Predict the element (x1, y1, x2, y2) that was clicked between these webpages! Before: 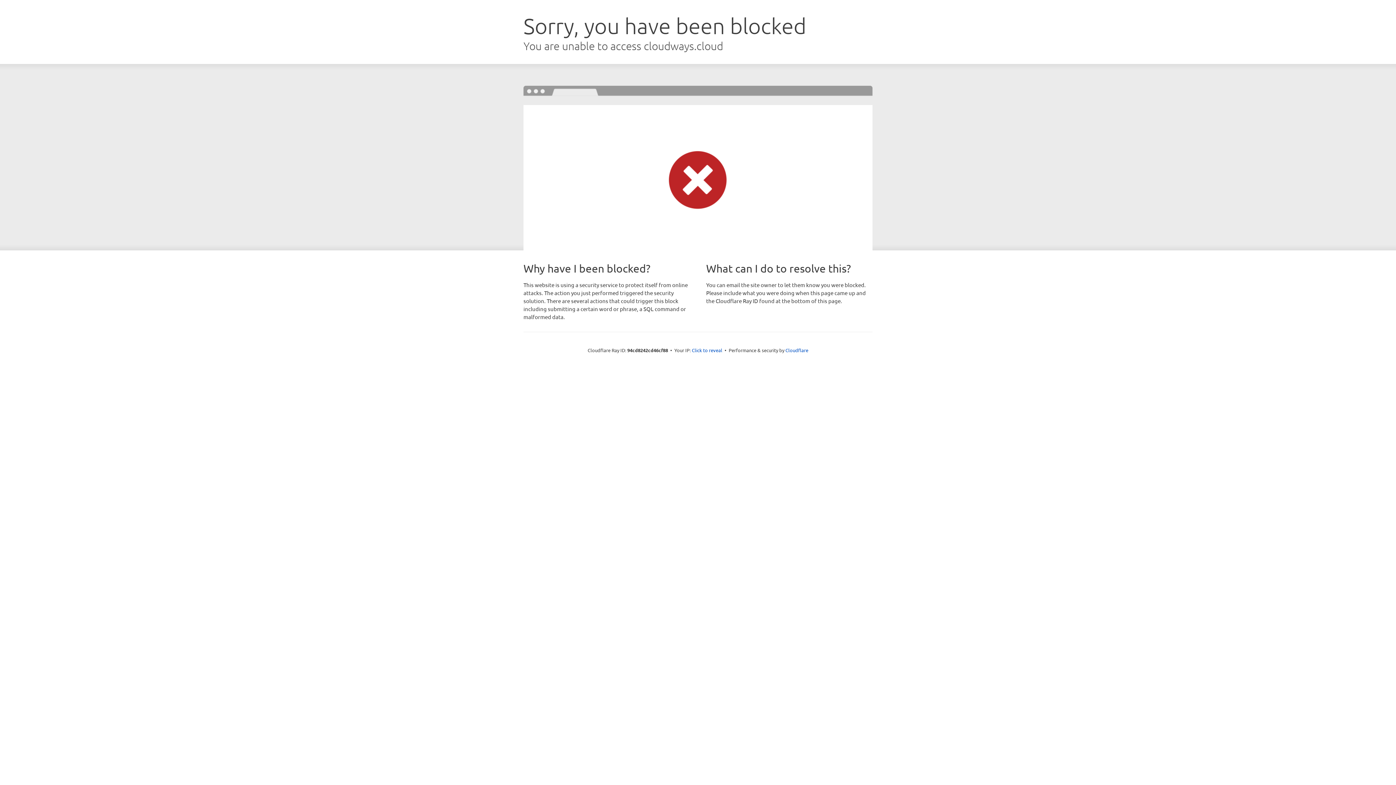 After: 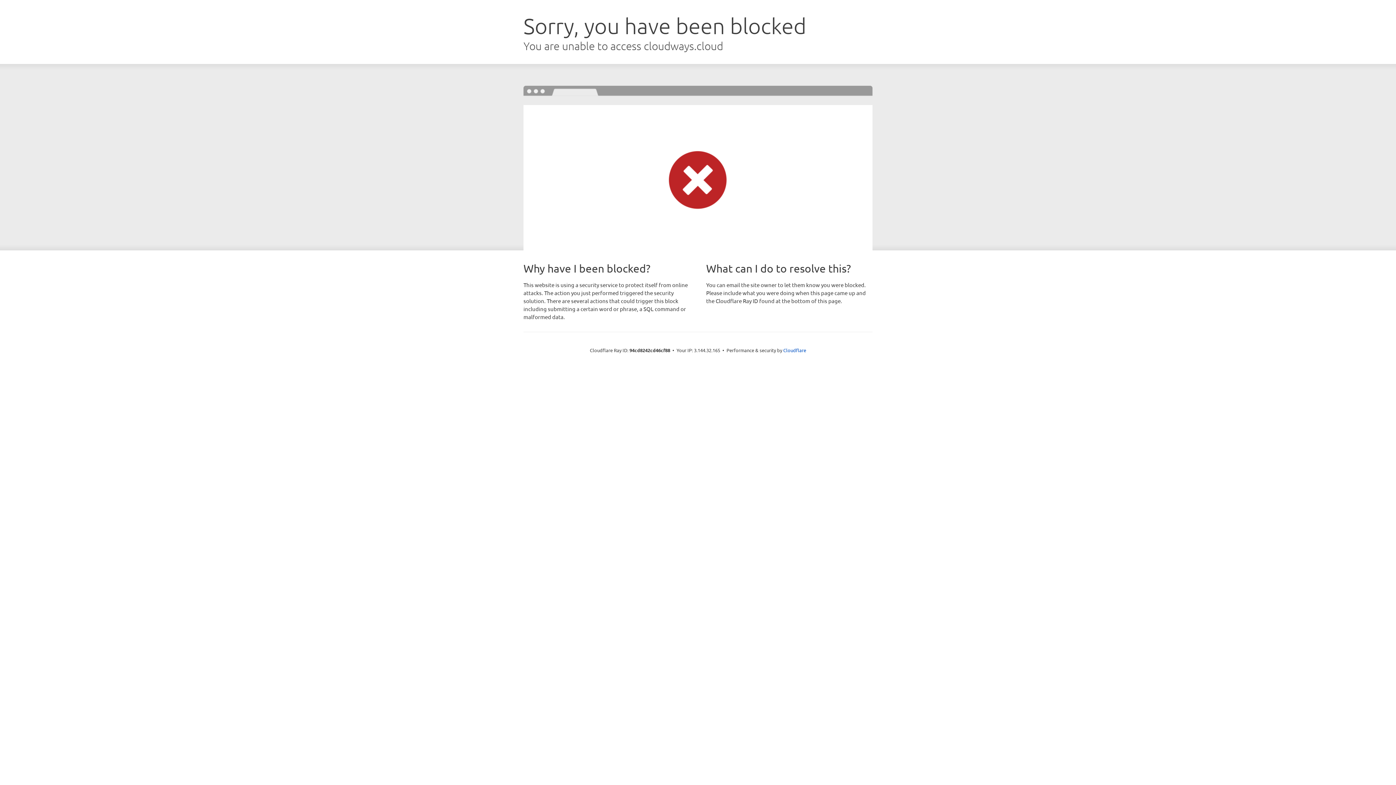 Action: label: Click to reveal bbox: (692, 346, 722, 353)